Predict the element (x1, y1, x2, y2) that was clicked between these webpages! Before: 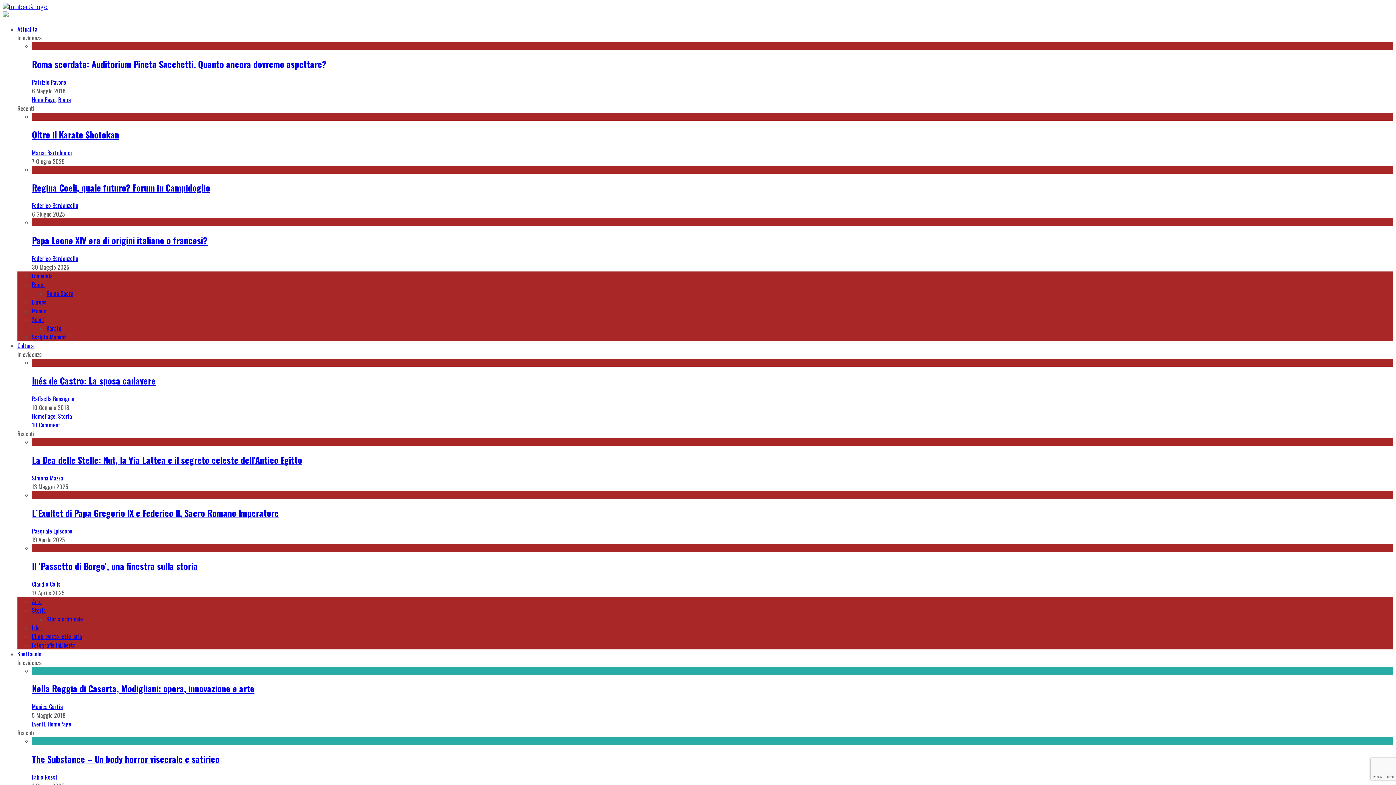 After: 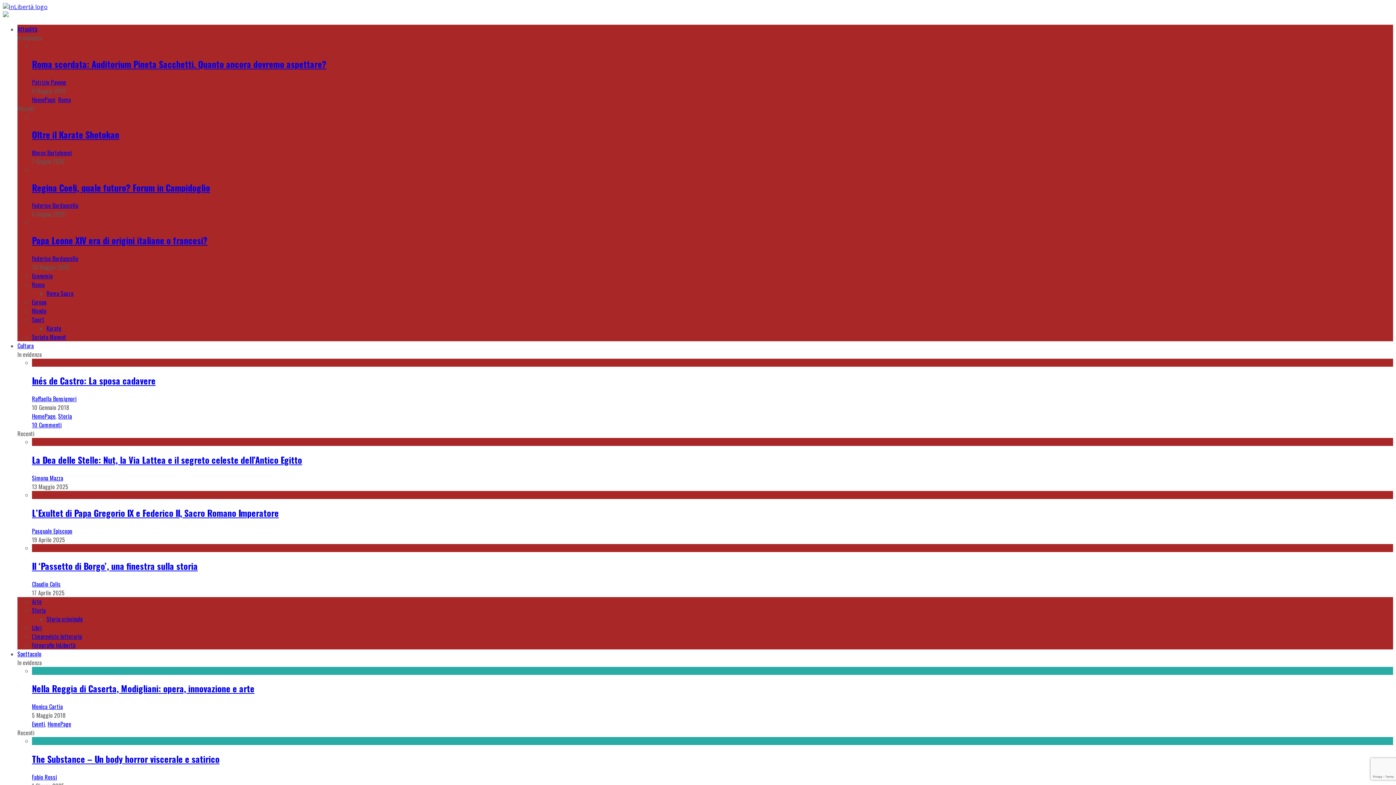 Action: bbox: (58, 95, 70, 103) label: Roma